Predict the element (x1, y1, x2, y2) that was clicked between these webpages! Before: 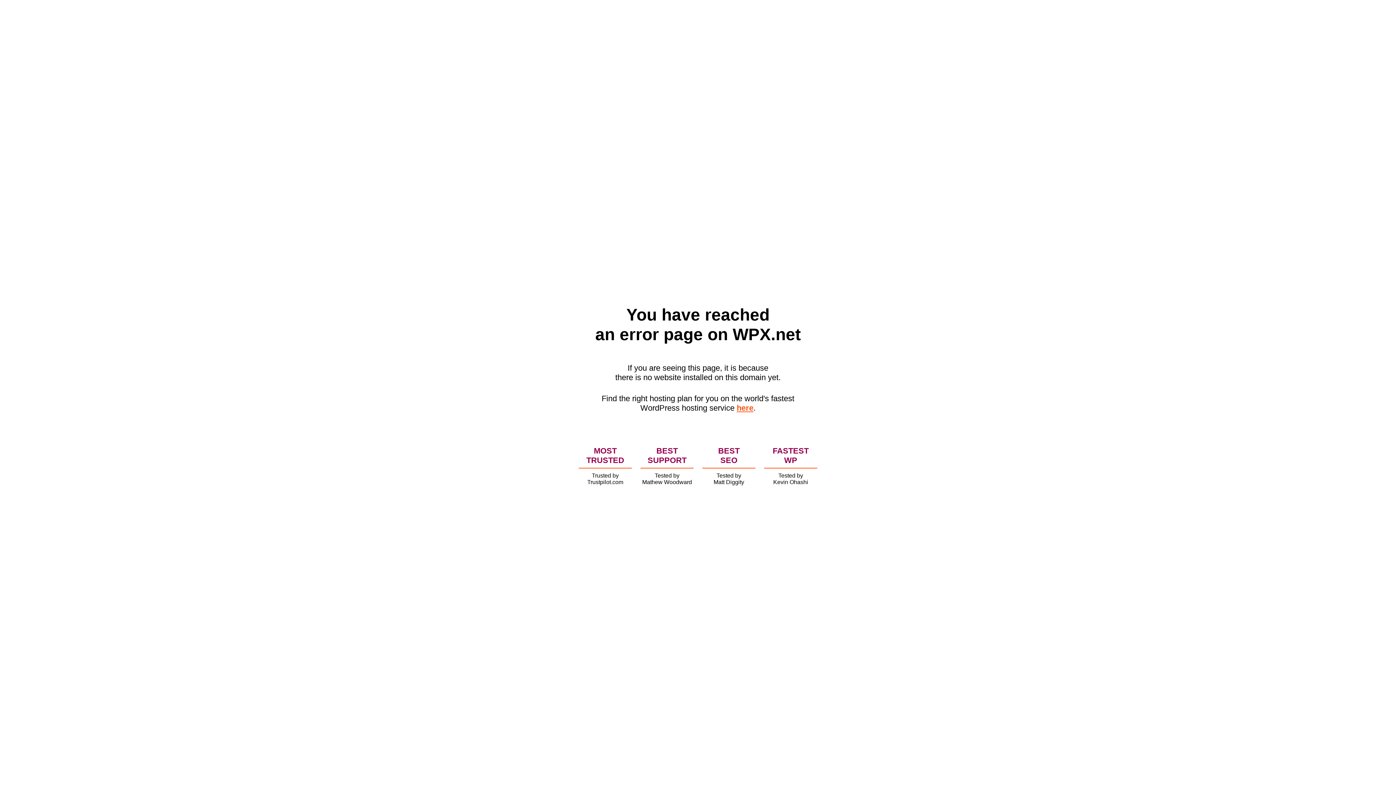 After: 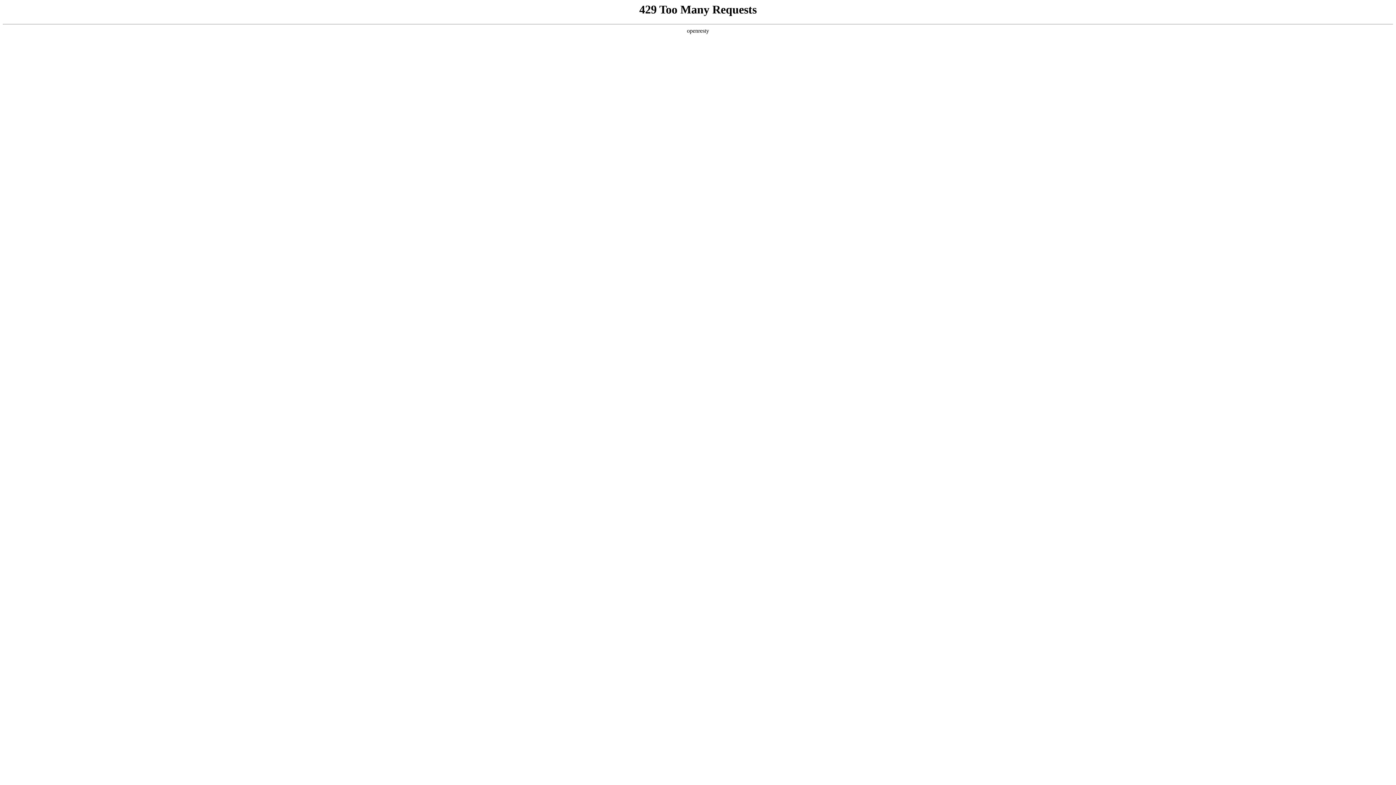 Action: label: here bbox: (736, 403, 753, 412)